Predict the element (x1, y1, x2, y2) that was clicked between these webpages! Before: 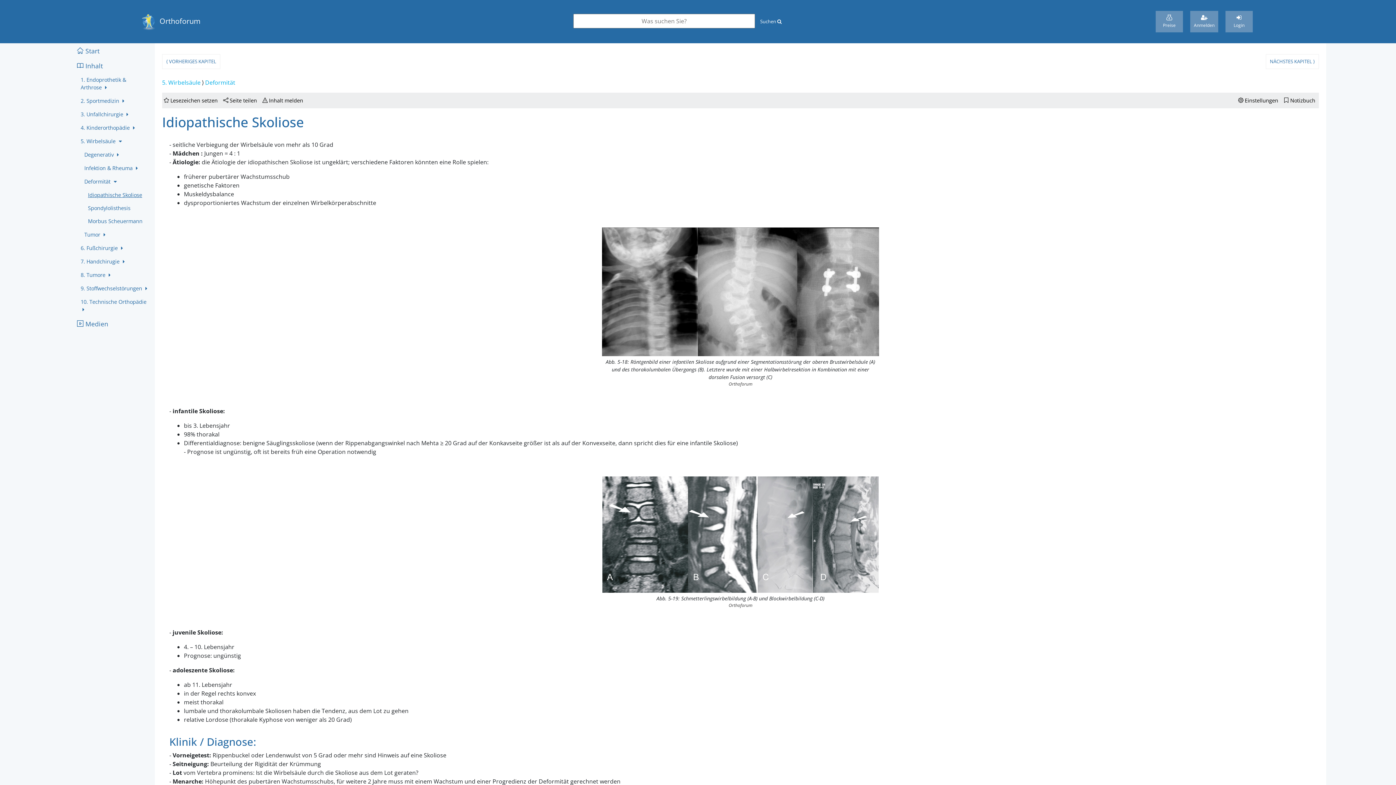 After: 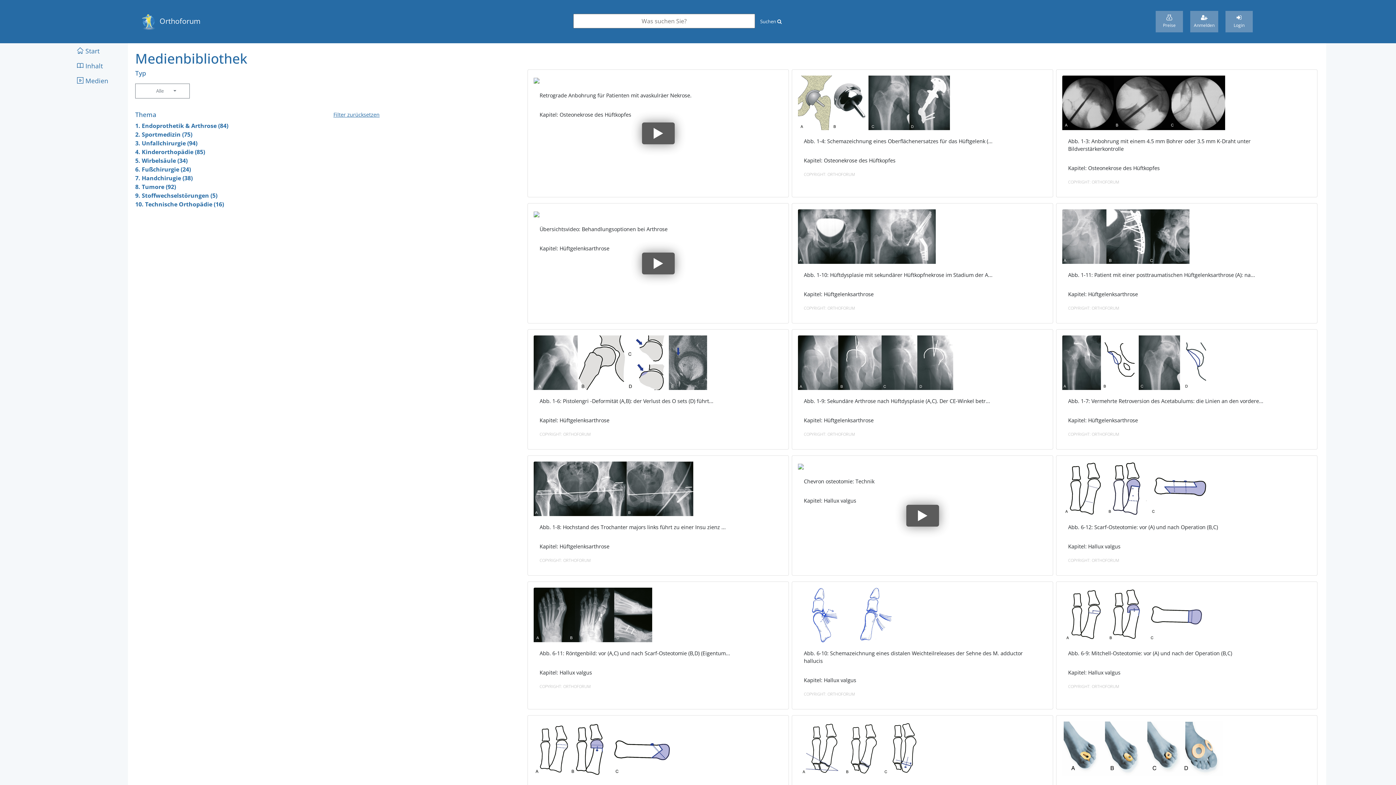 Action: bbox: (69, 316, 154, 331) label:  Medien